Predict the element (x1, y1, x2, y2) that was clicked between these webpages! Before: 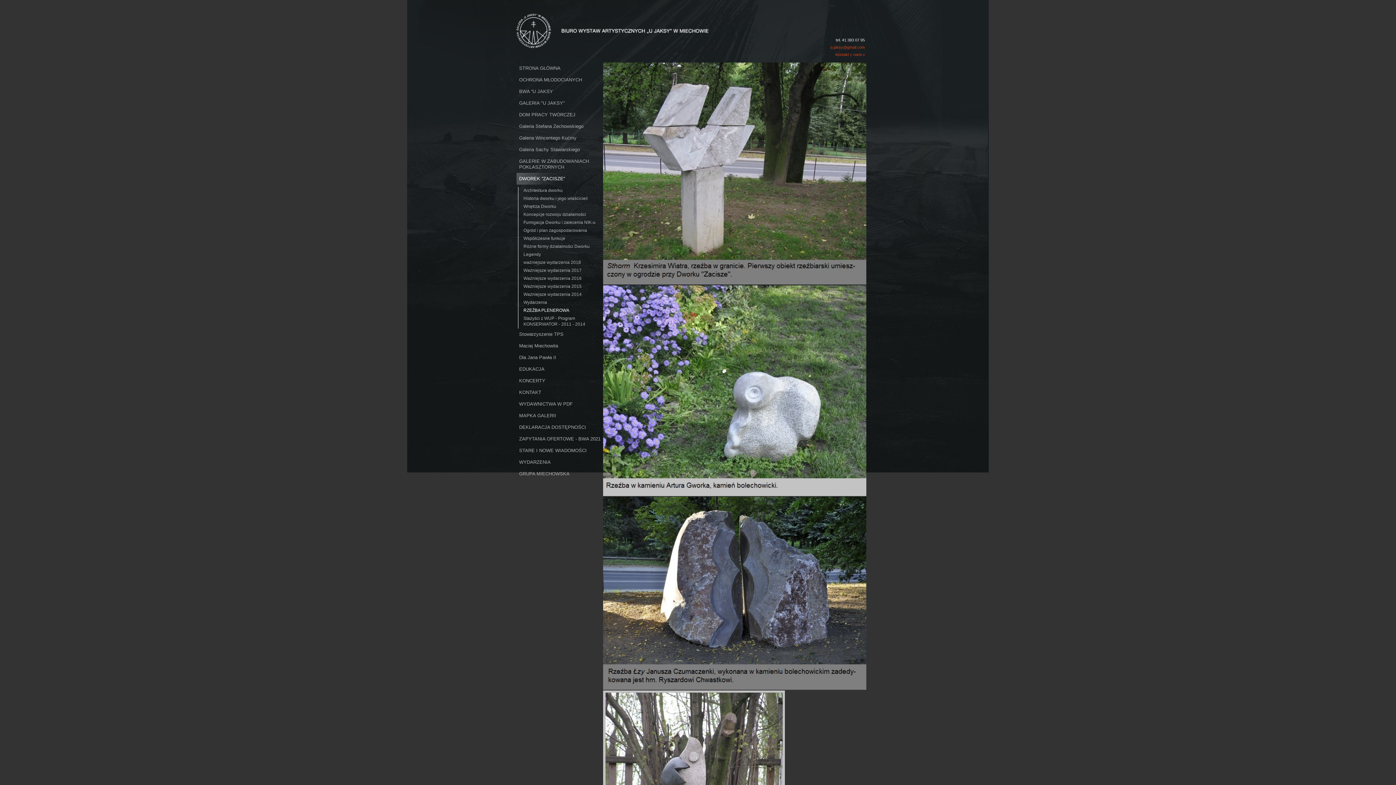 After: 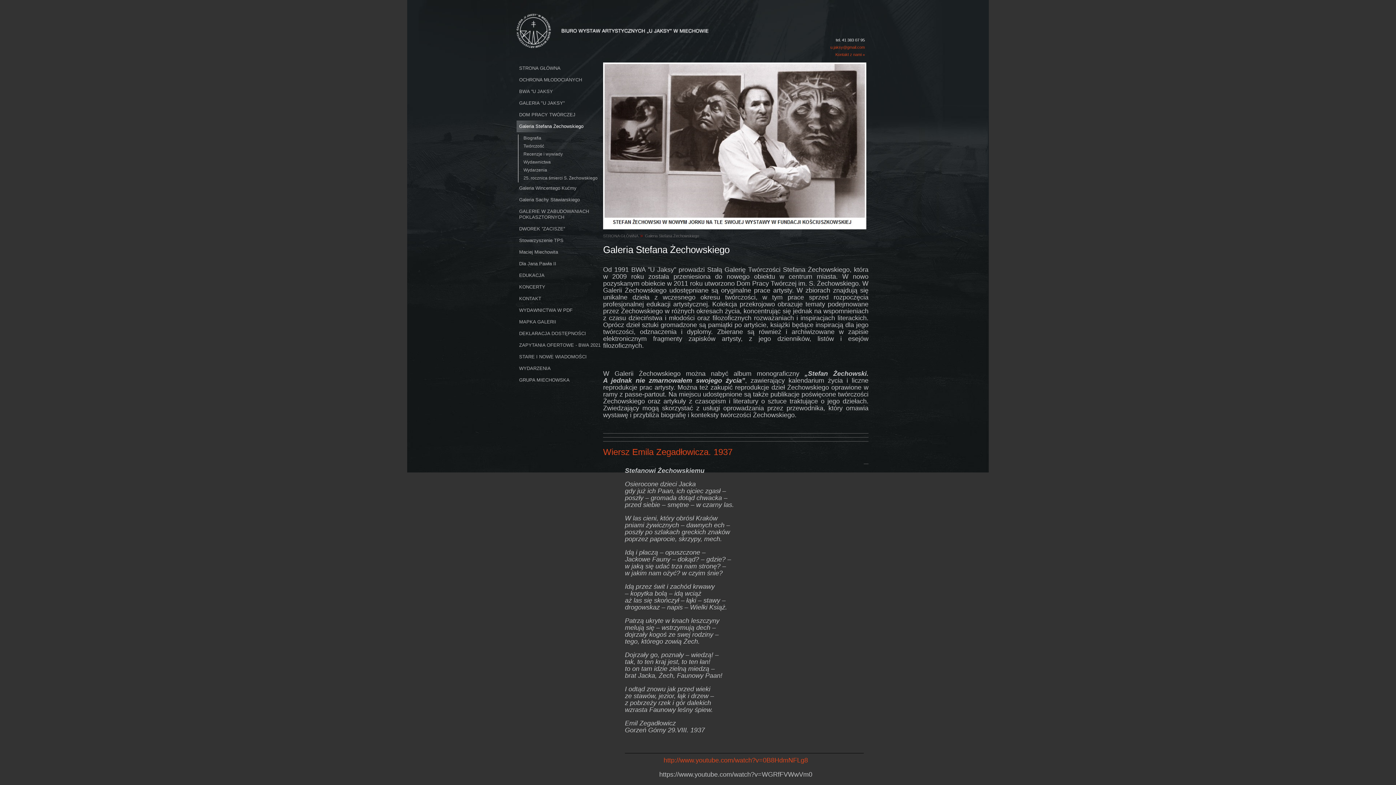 Action: label: Galeria Stefana Żechowskiego bbox: (516, 120, 603, 132)